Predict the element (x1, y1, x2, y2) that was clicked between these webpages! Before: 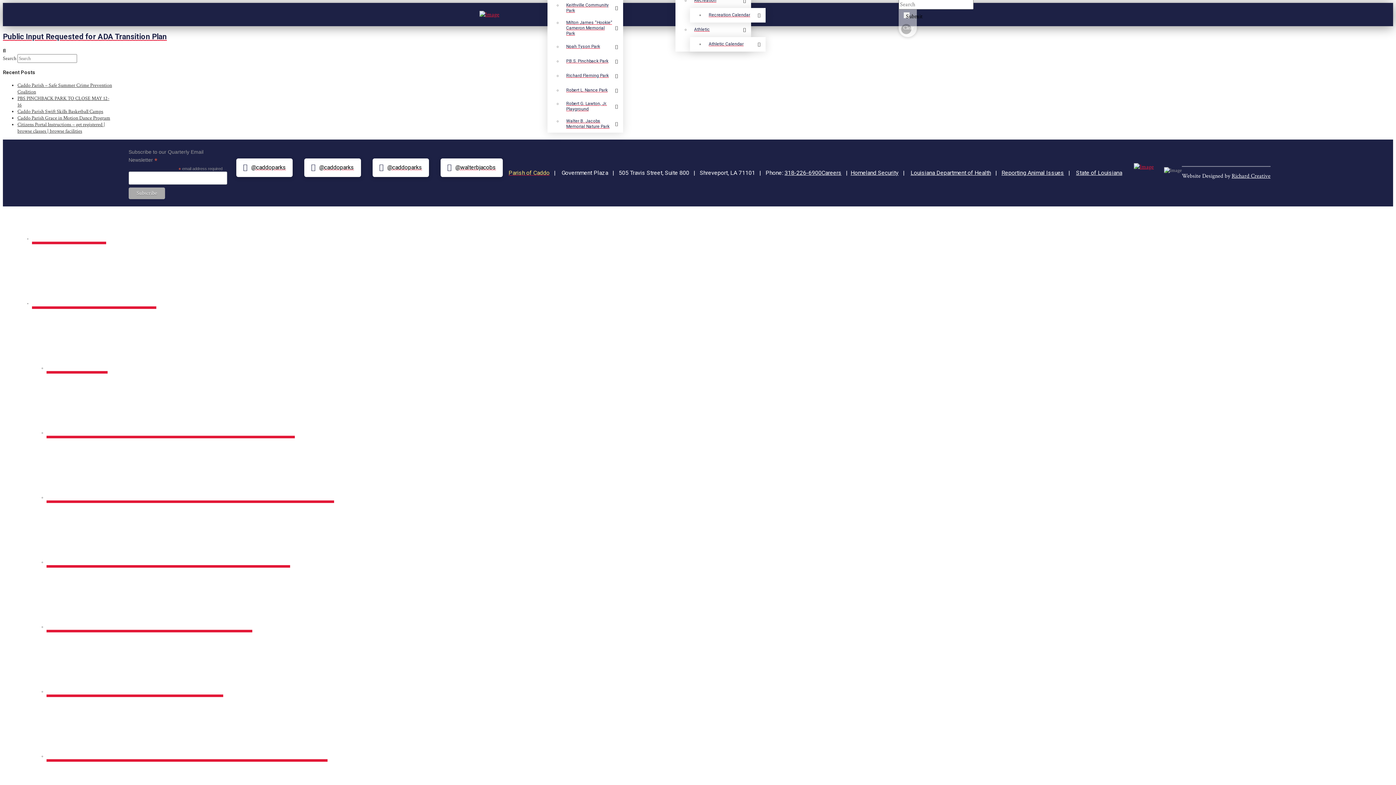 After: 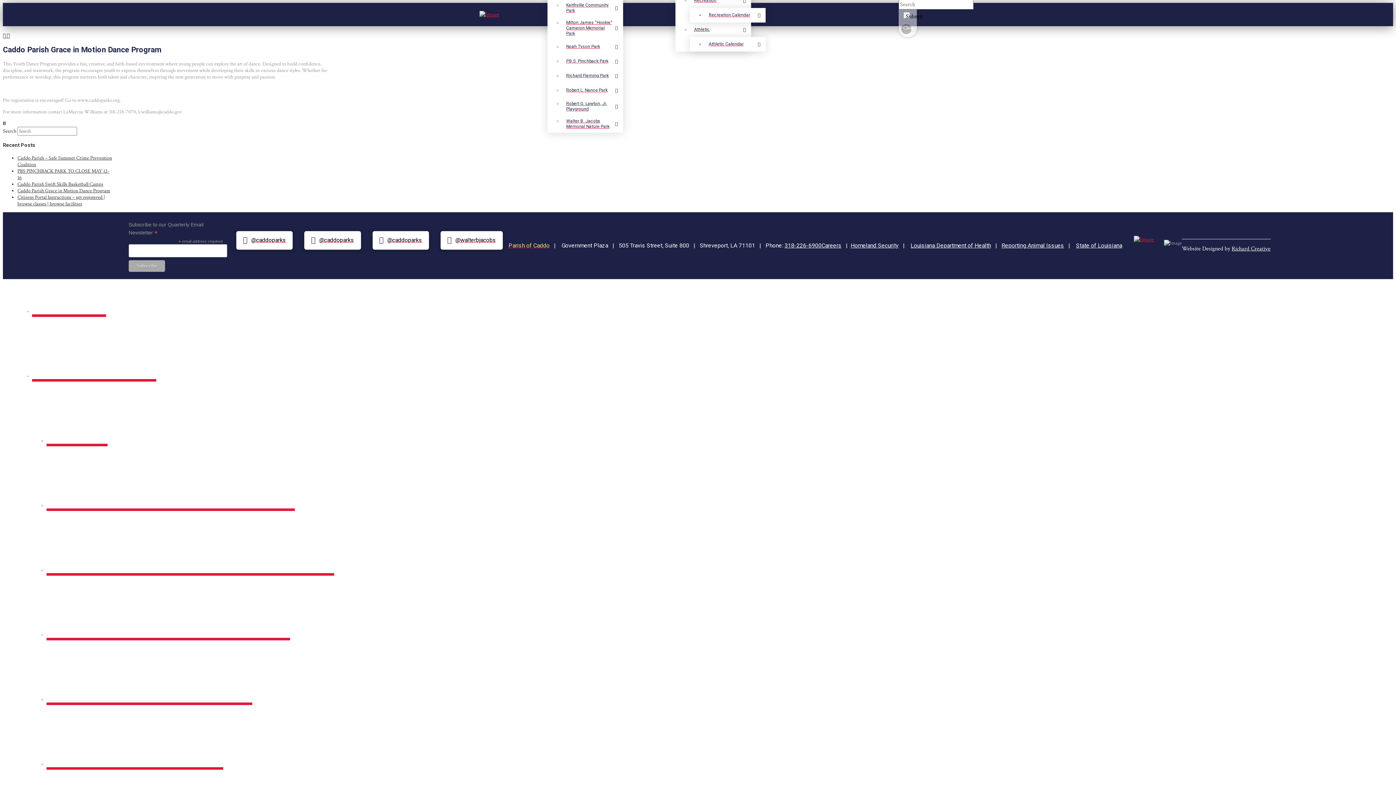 Action: label: Caddo Parish Grace in Motion Dance Program bbox: (17, 114, 110, 121)